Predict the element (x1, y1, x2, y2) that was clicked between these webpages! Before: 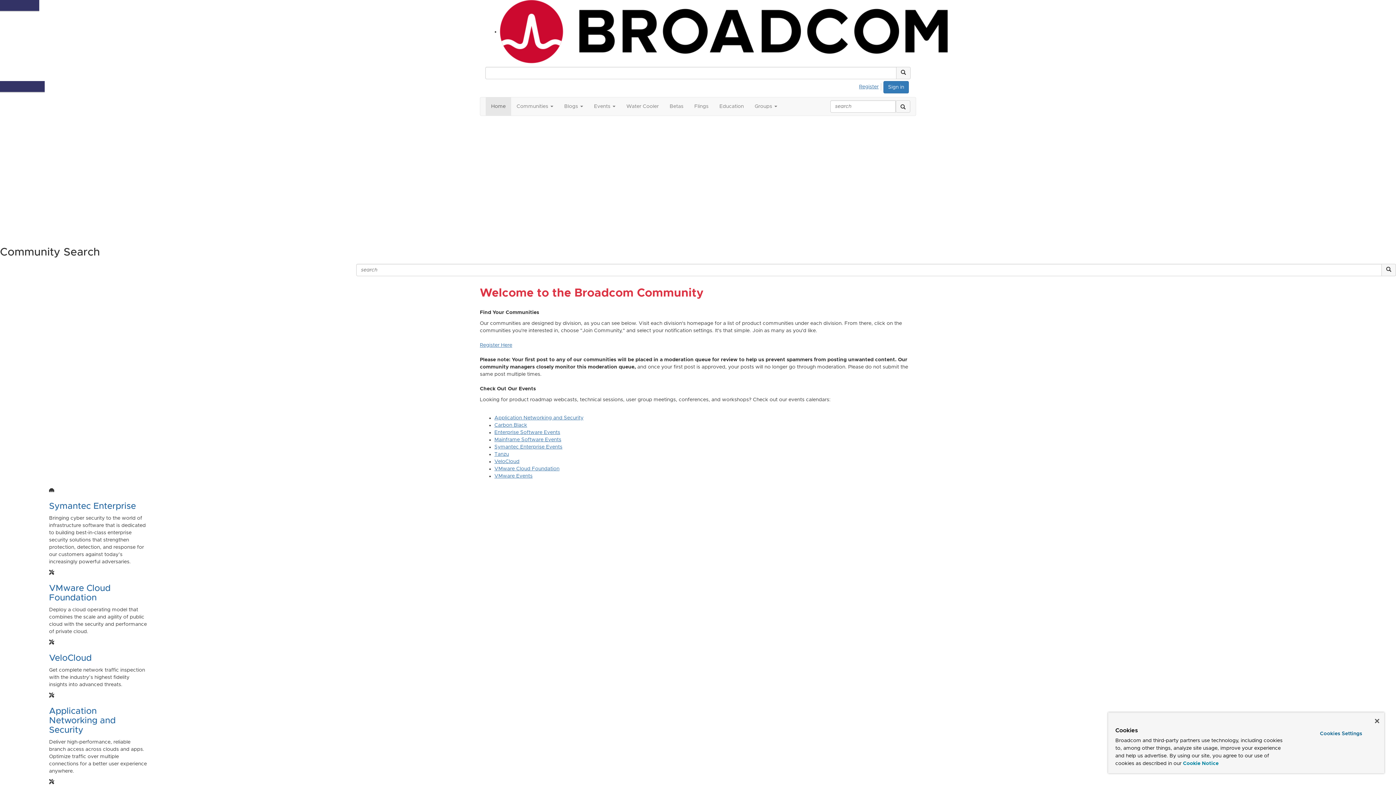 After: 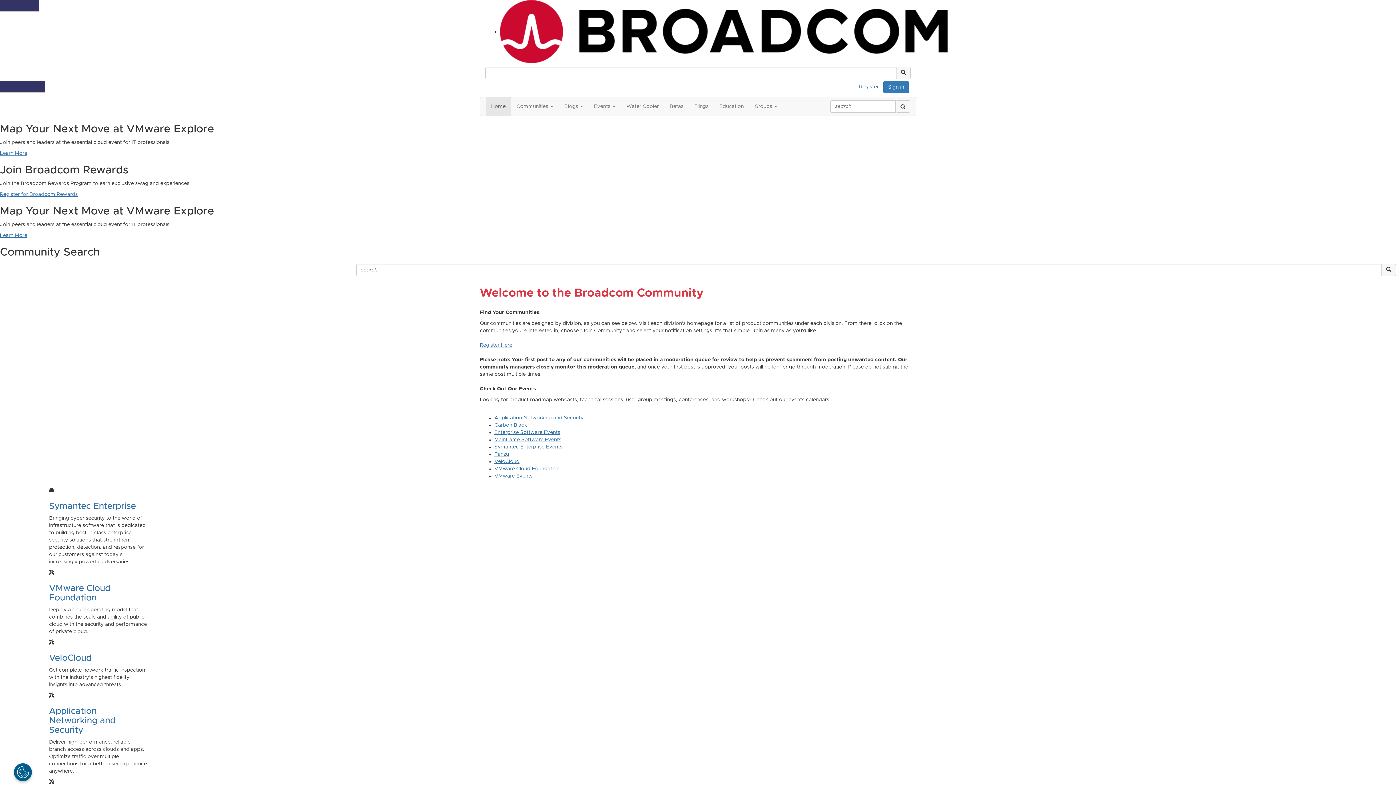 Action: label: Close bbox: (1375, 719, 1379, 723)